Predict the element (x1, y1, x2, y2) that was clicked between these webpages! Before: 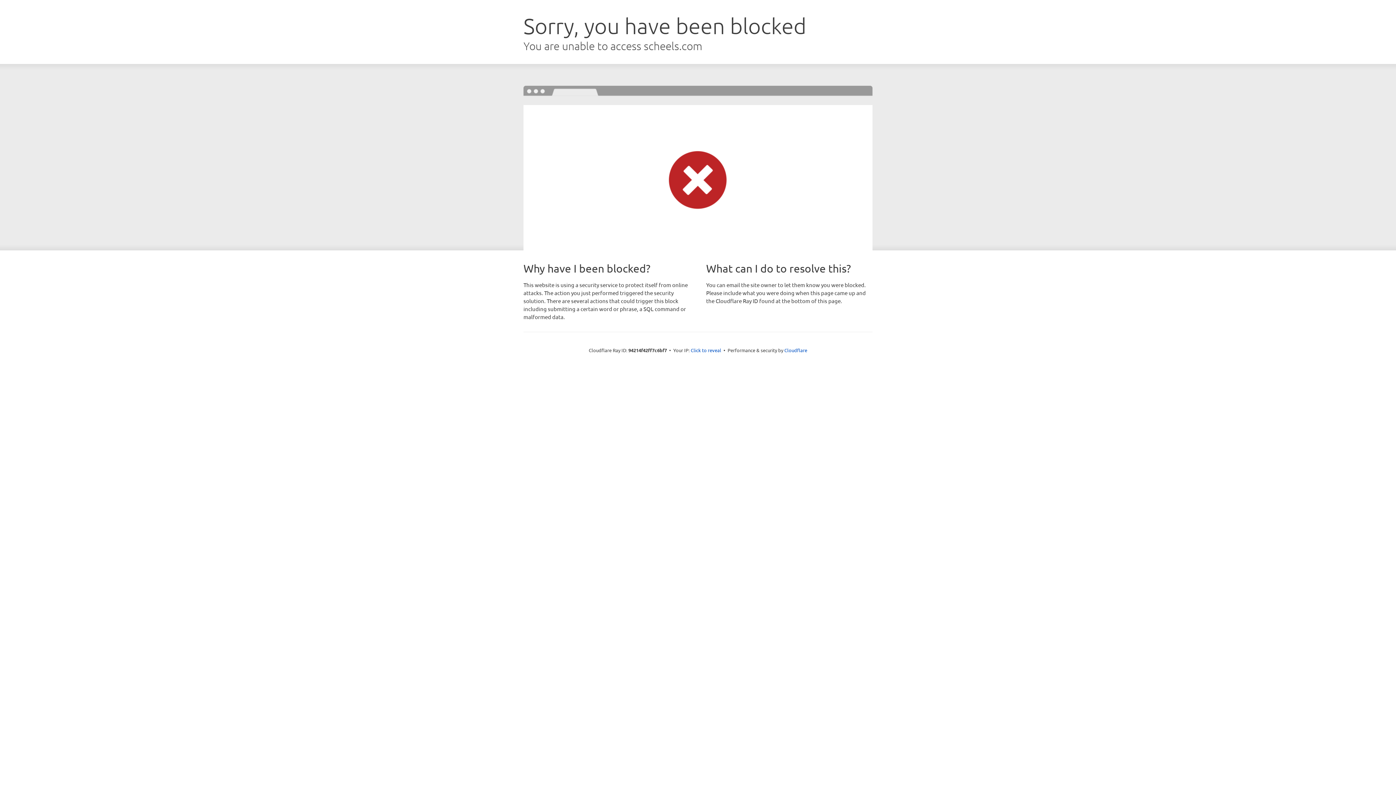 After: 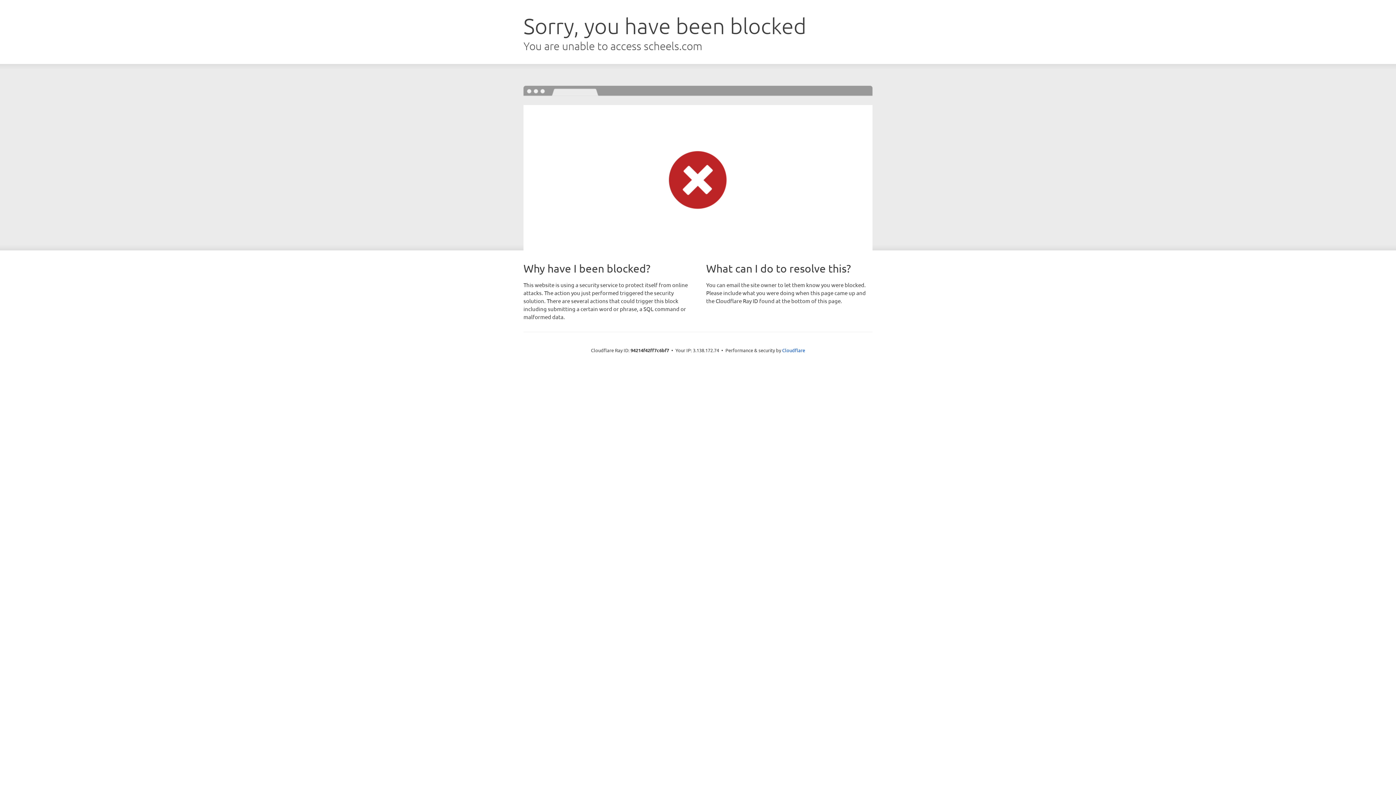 Action: bbox: (690, 346, 721, 353) label: Click to reveal